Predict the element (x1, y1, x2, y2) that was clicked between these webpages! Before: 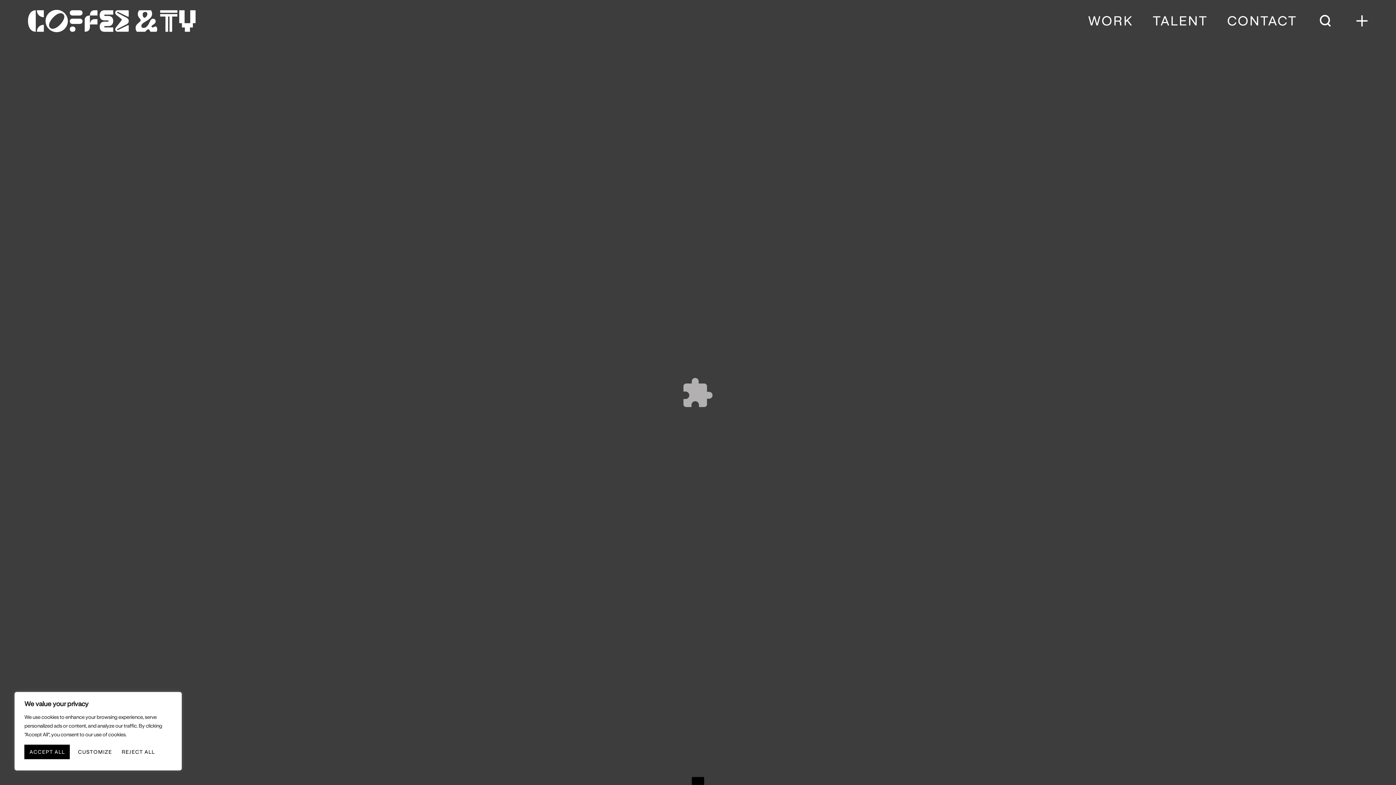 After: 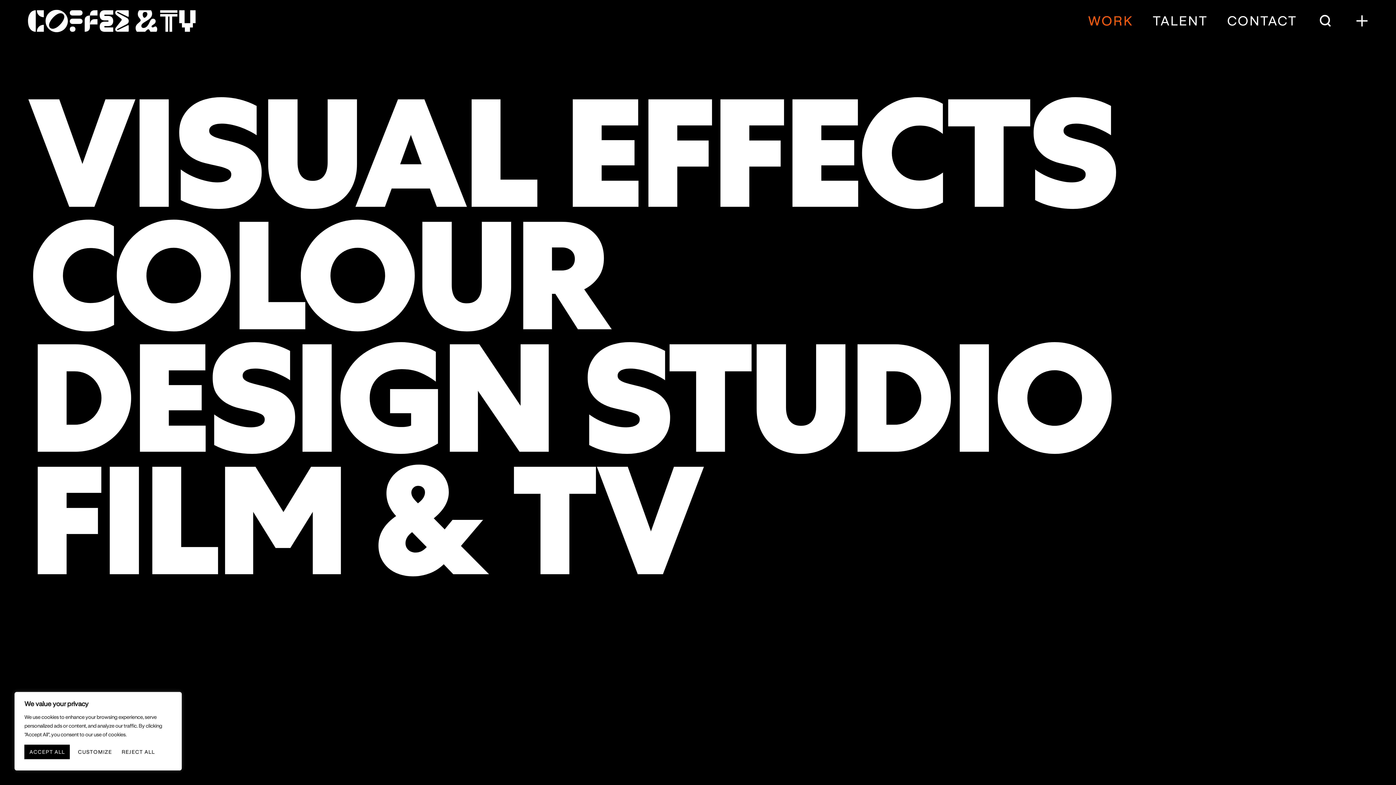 Action: label: WORK bbox: (1088, 14, 1133, 27)